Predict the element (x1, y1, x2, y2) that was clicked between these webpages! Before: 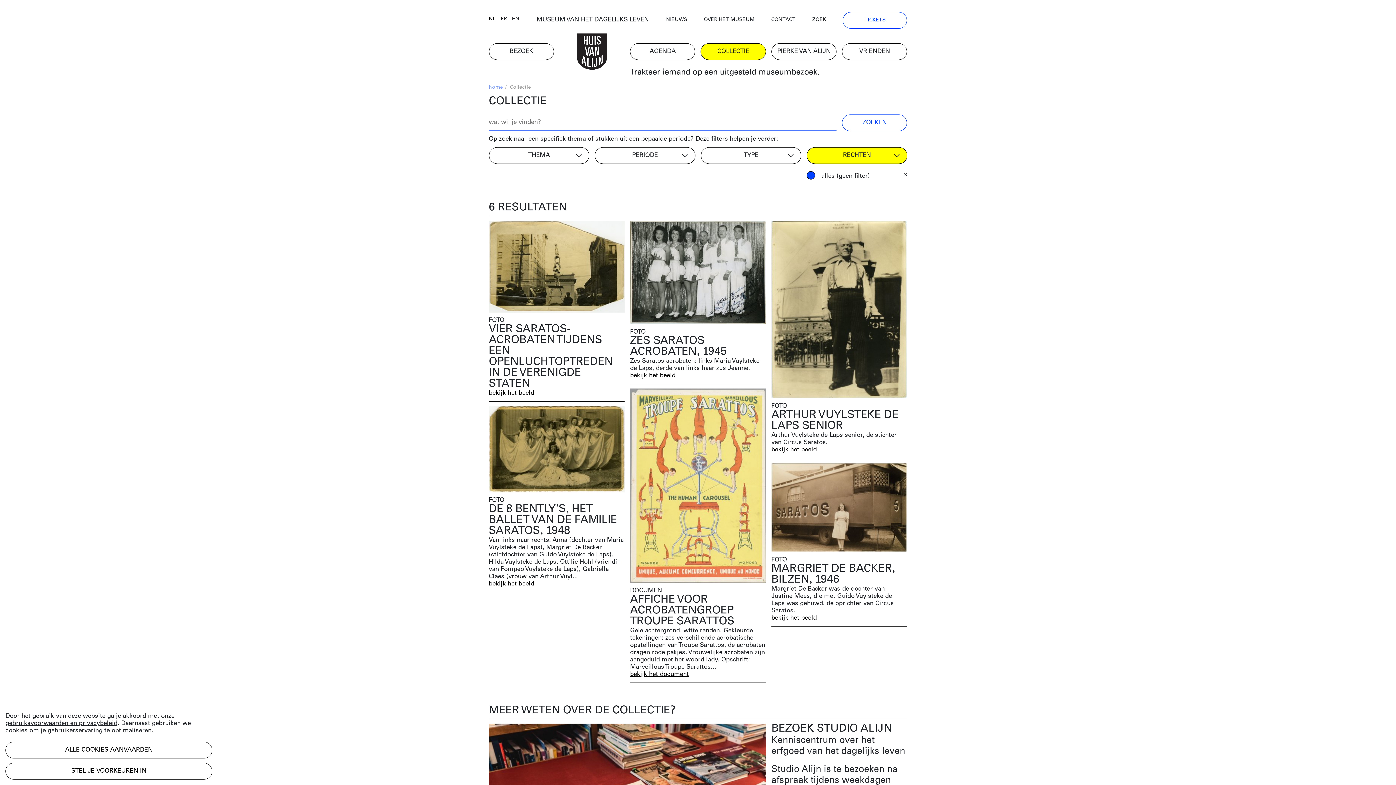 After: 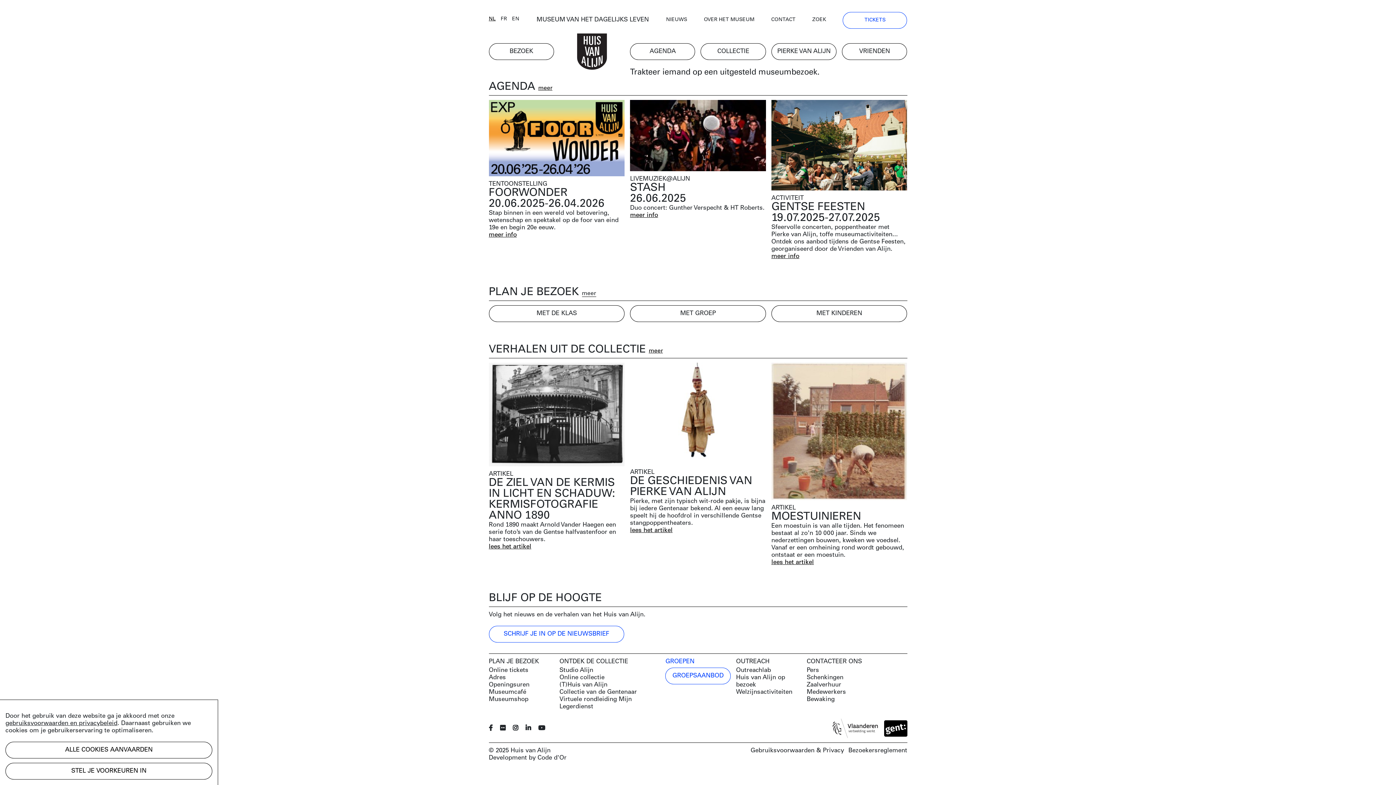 Action: label: home bbox: (488, 84, 503, 90)